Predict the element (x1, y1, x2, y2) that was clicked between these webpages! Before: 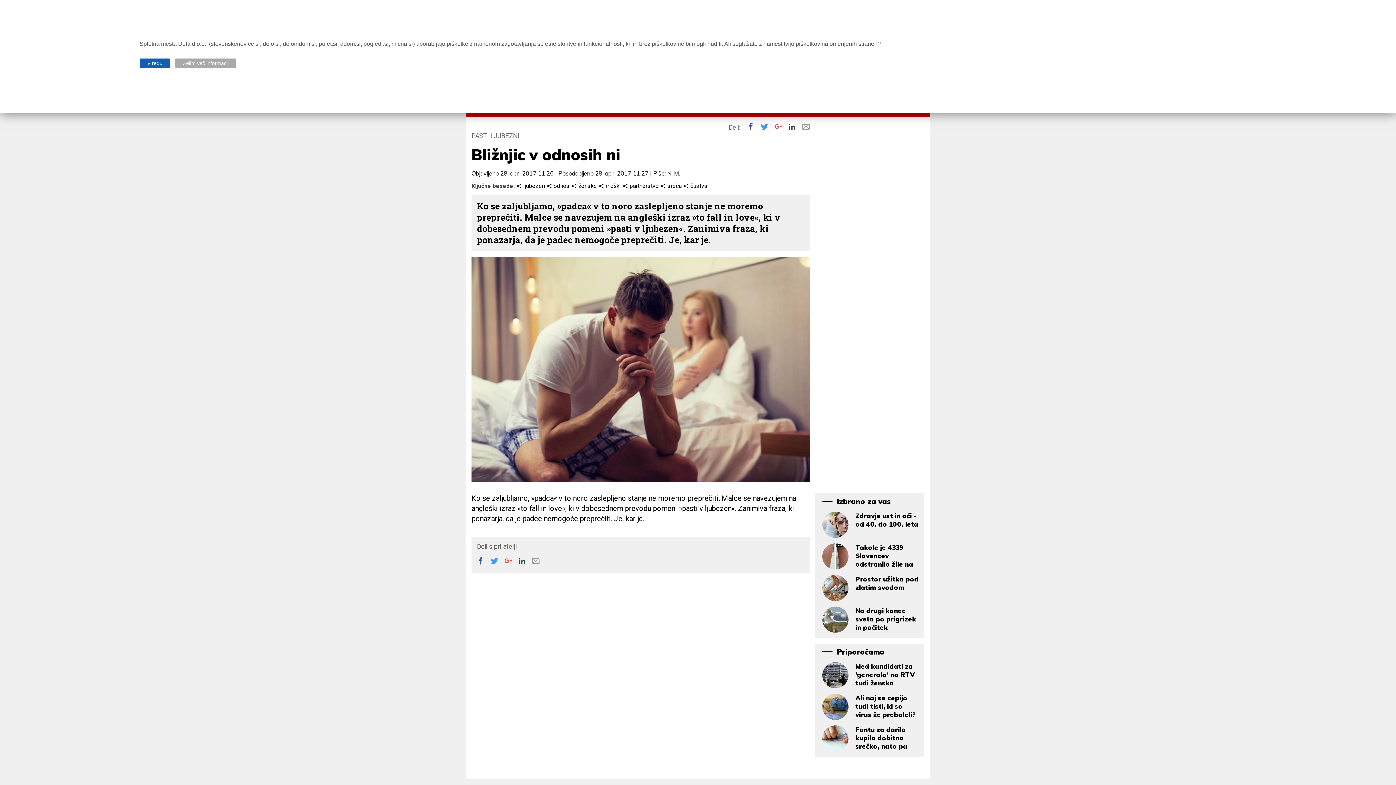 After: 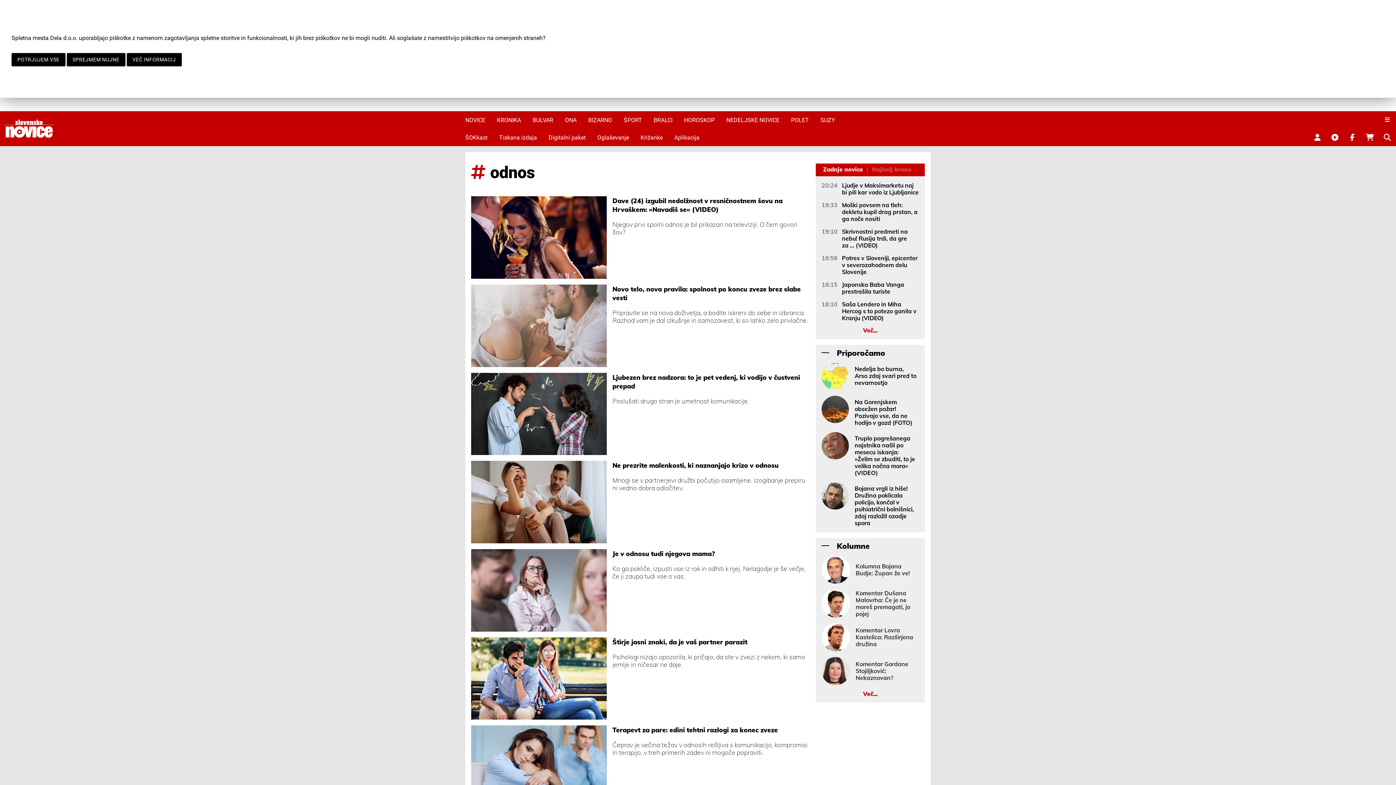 Action: label:  odnos  bbox: (546, 182, 571, 189)